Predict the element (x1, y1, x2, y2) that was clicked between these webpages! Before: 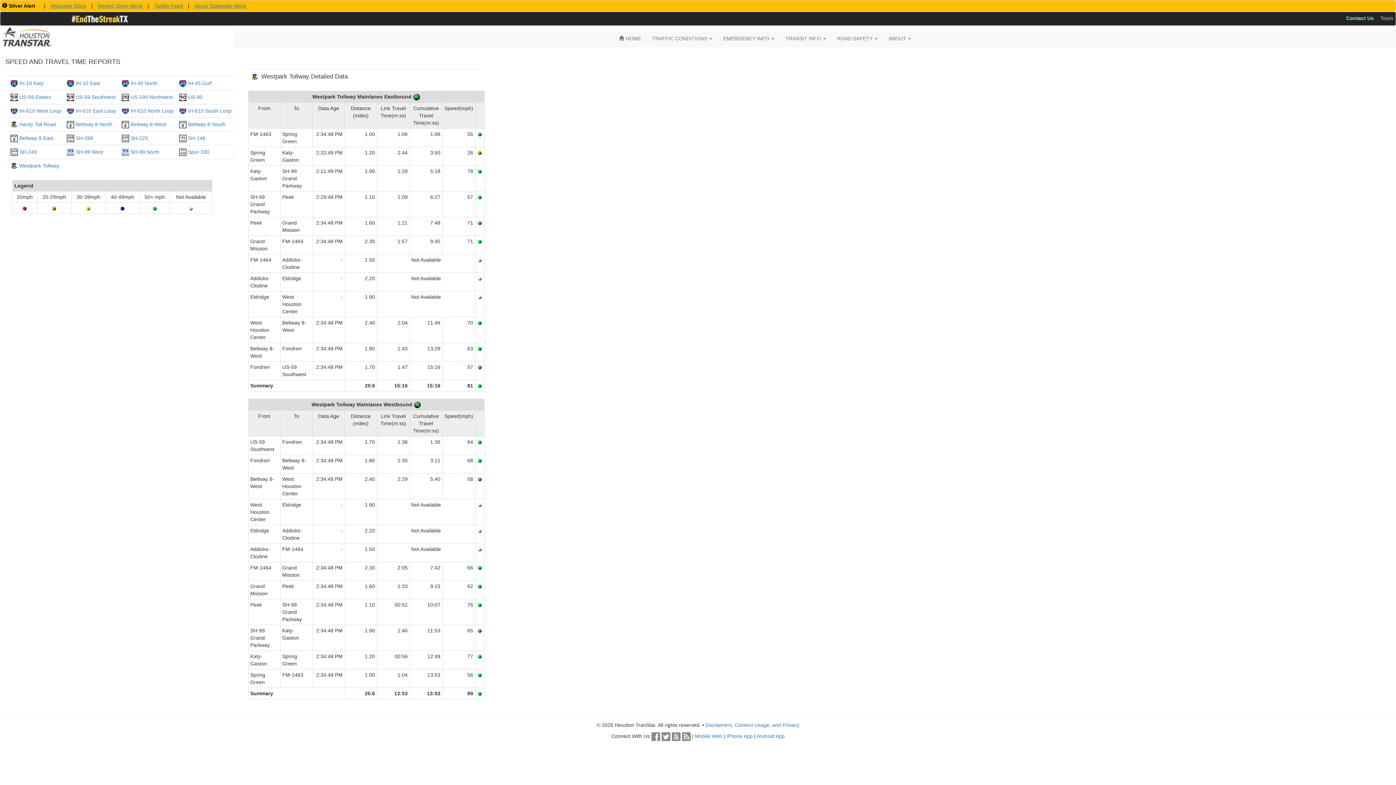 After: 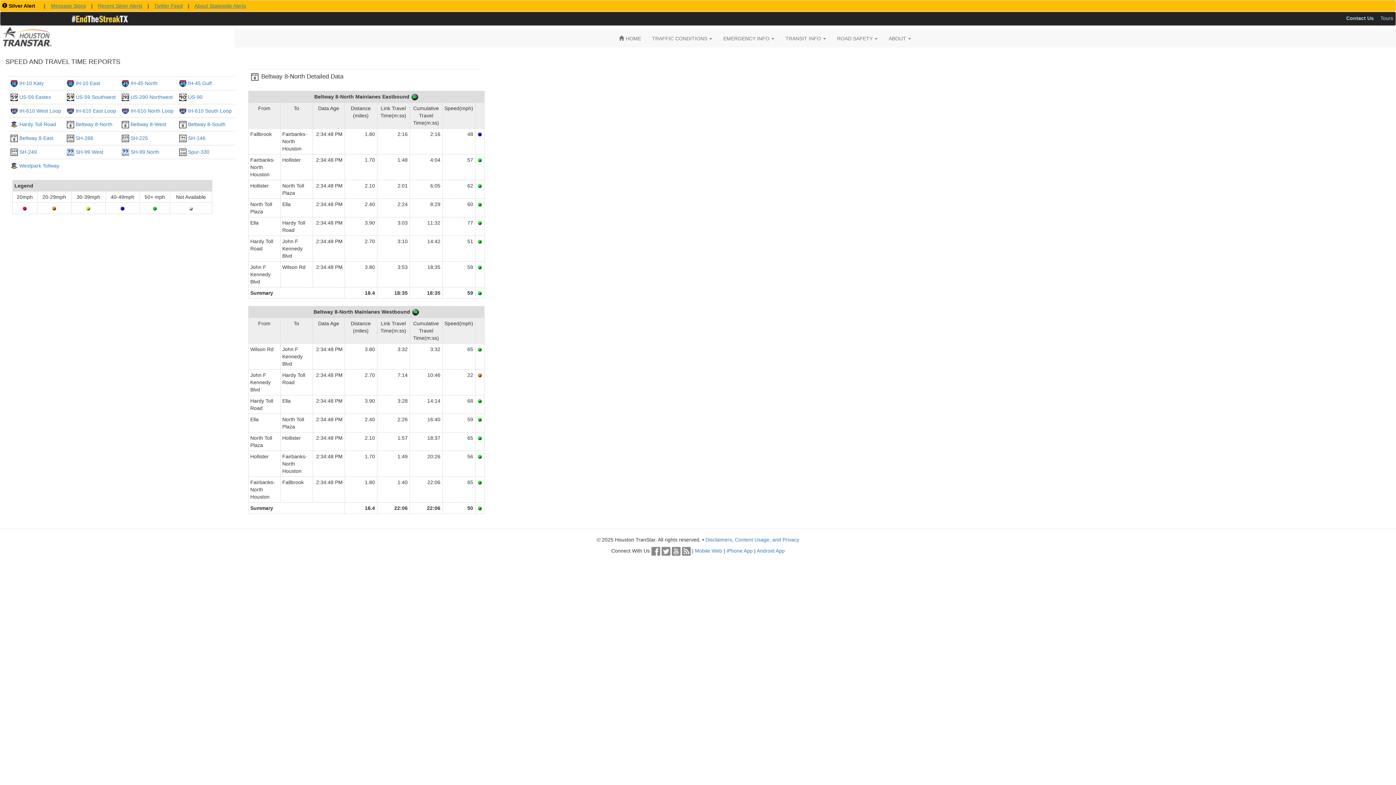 Action: bbox: (75, 121, 112, 127) label: Beltway 8-North